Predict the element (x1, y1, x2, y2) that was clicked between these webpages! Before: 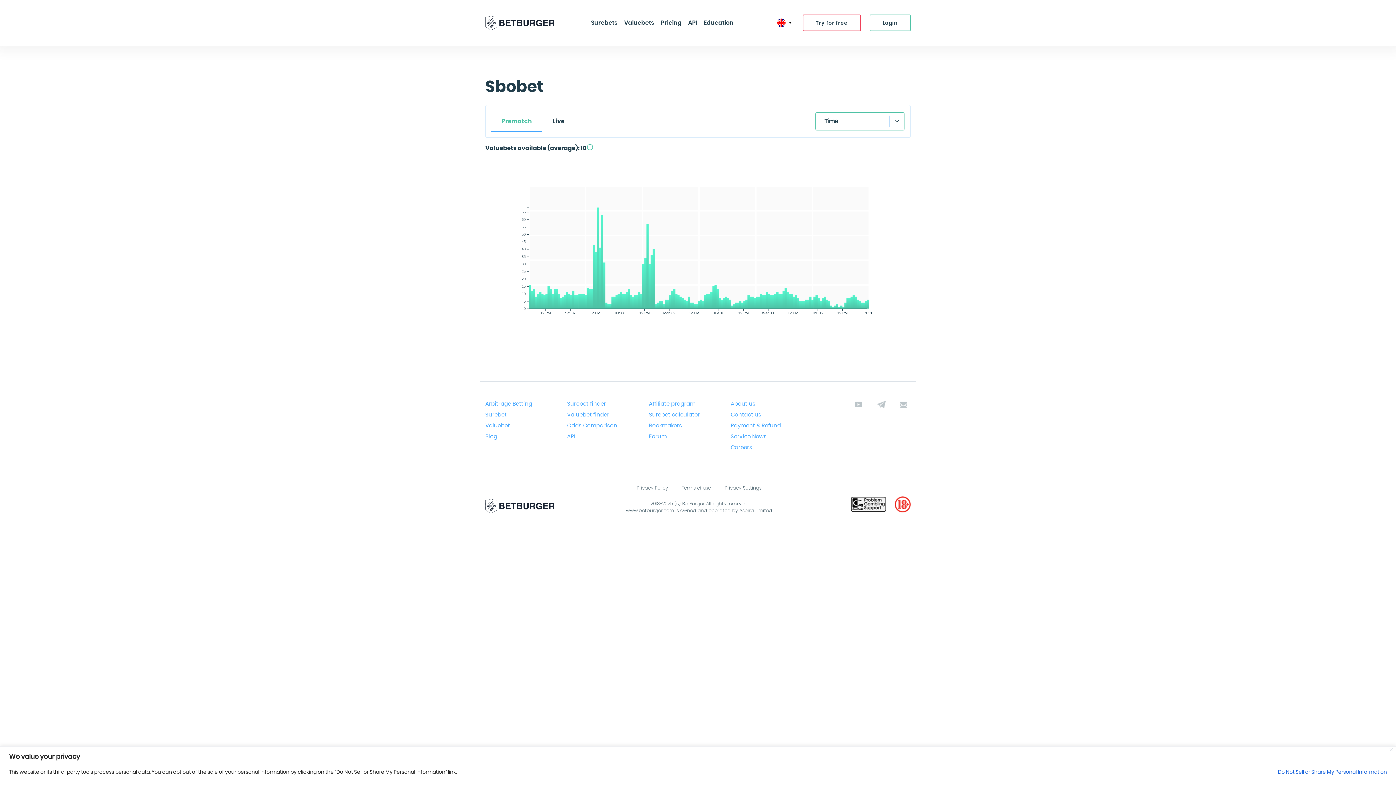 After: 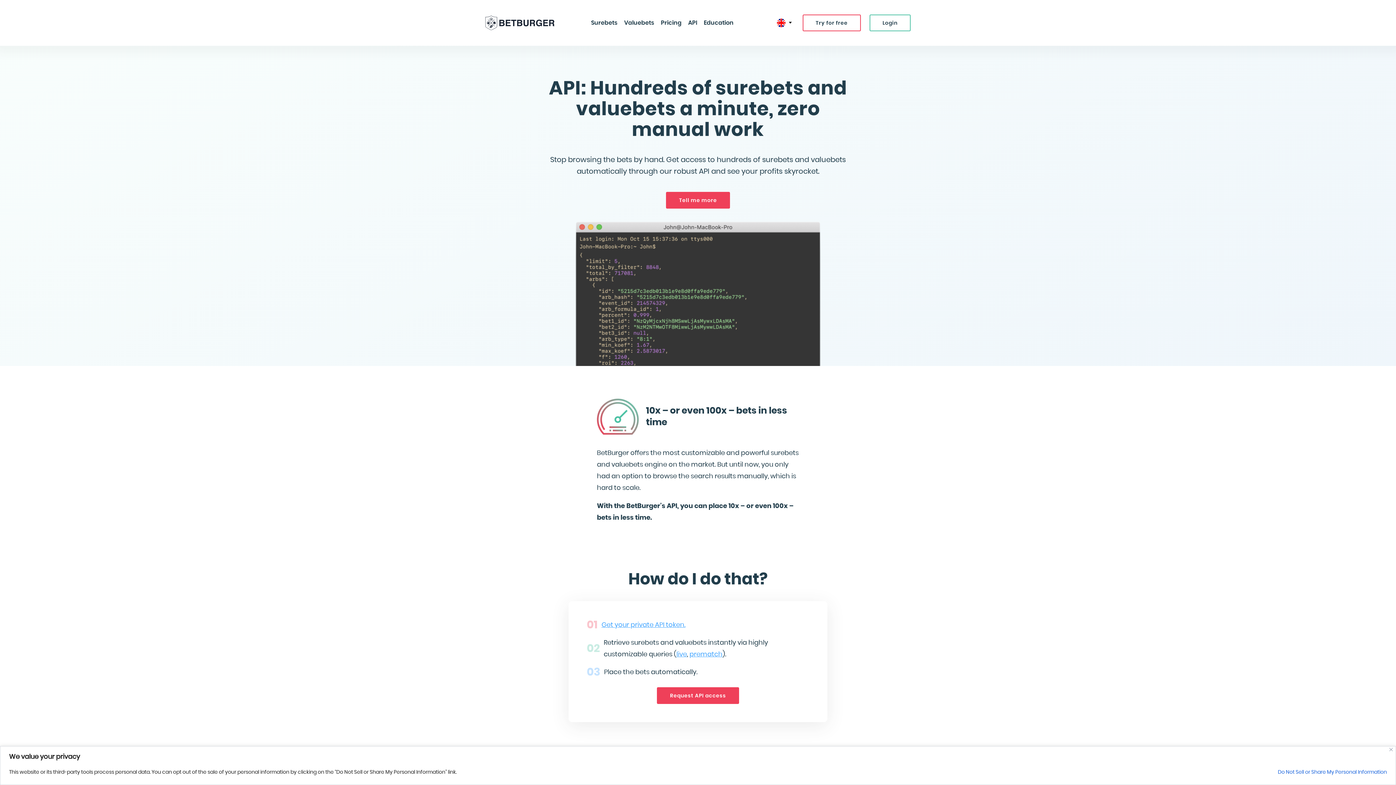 Action: bbox: (688, 20, 697, 25) label: API